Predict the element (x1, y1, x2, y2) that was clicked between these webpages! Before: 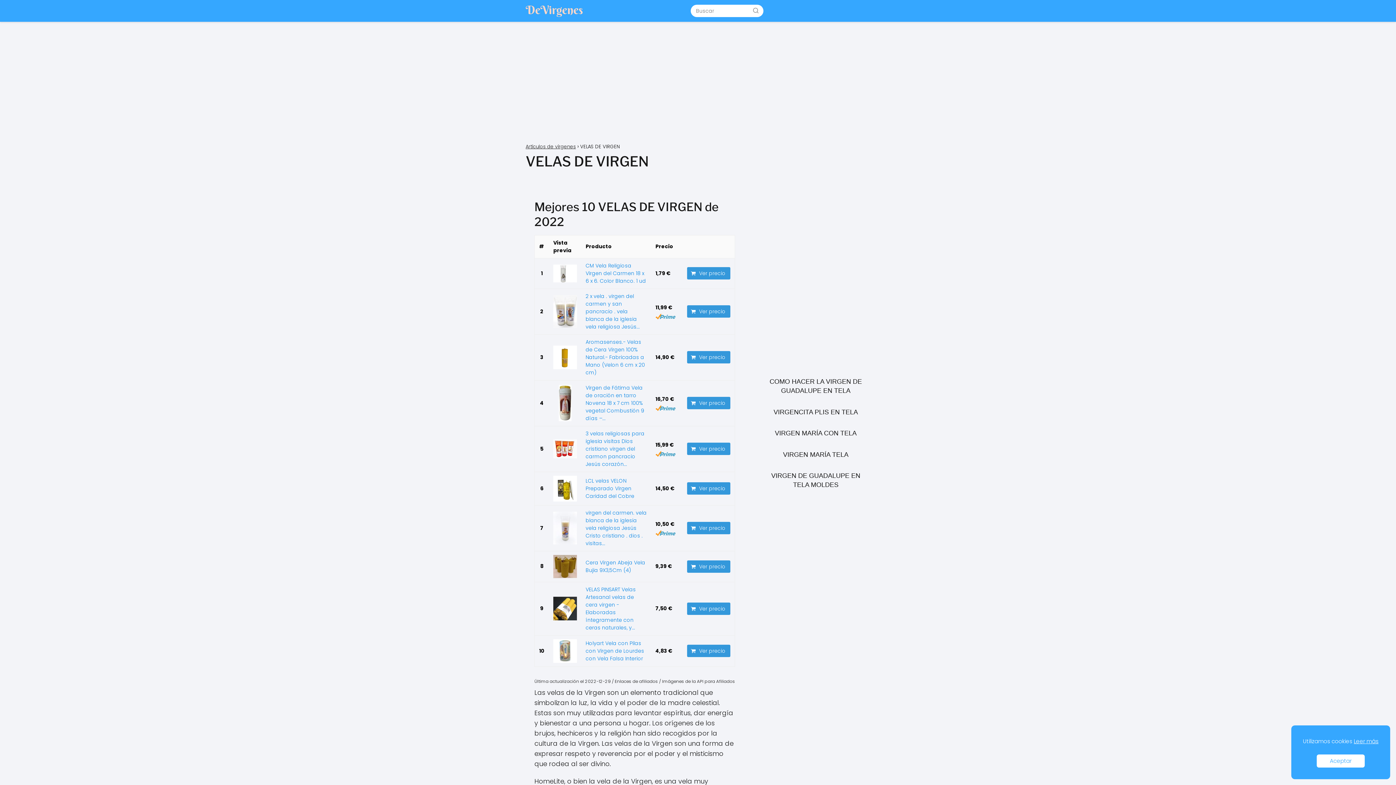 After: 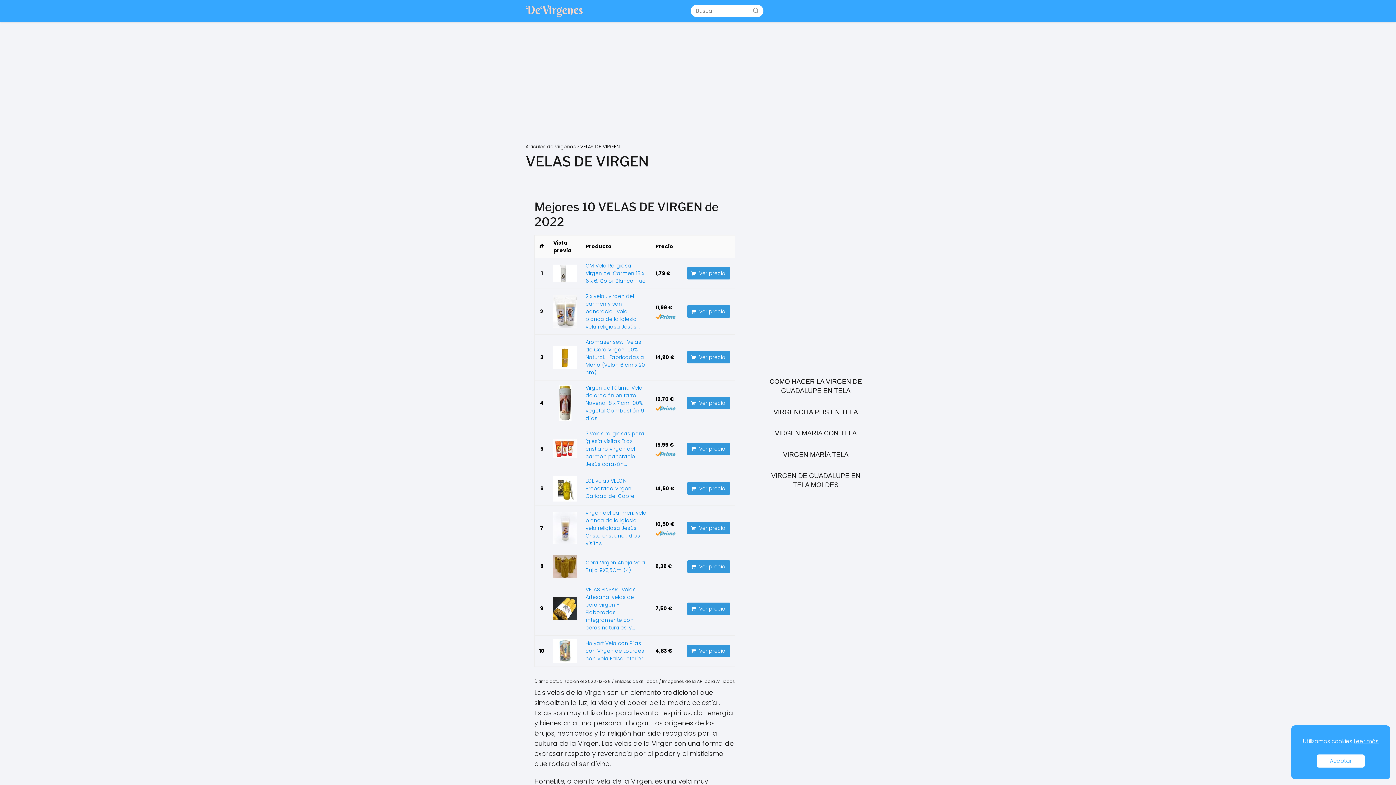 Action: bbox: (585, 477, 634, 500) label: LCL velas VELON Preparado Virgen Caridad del Cobre